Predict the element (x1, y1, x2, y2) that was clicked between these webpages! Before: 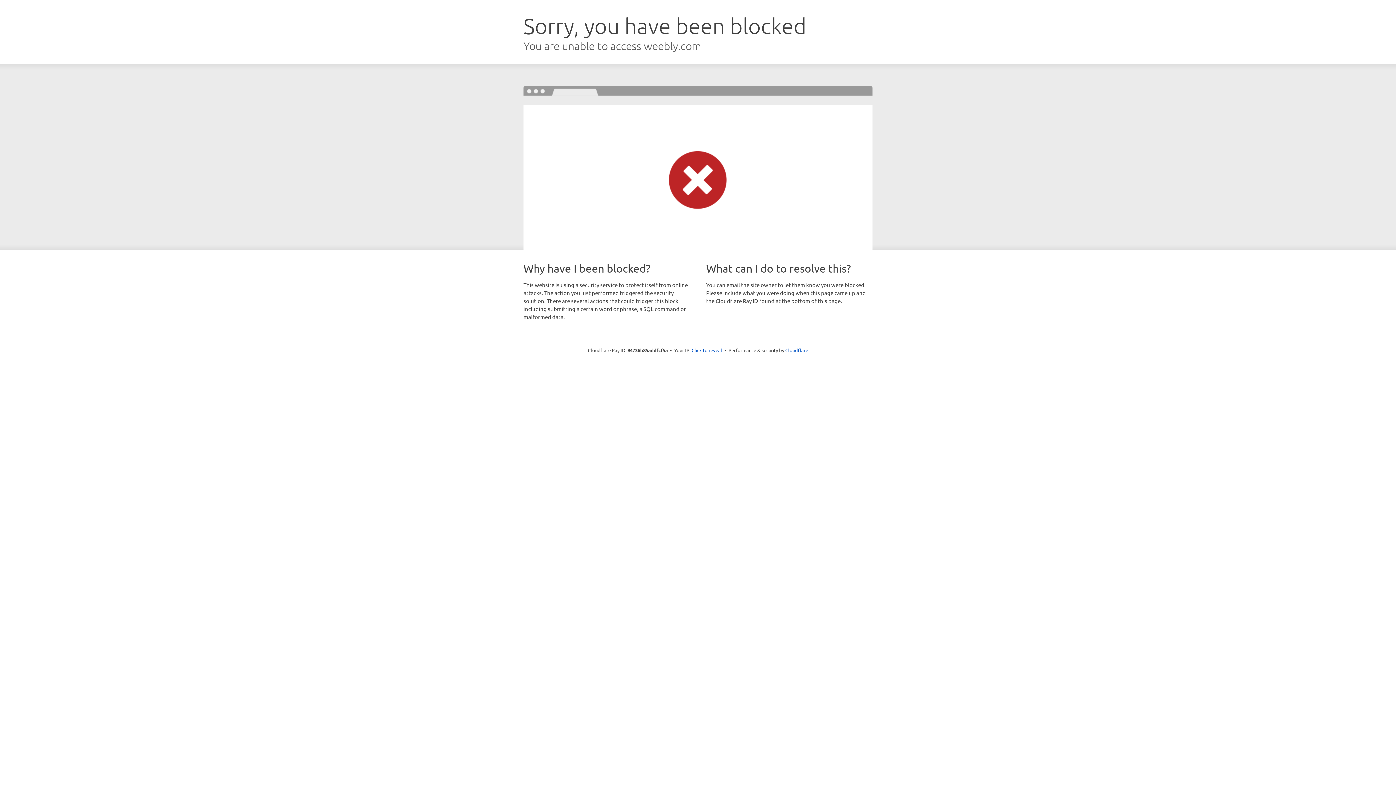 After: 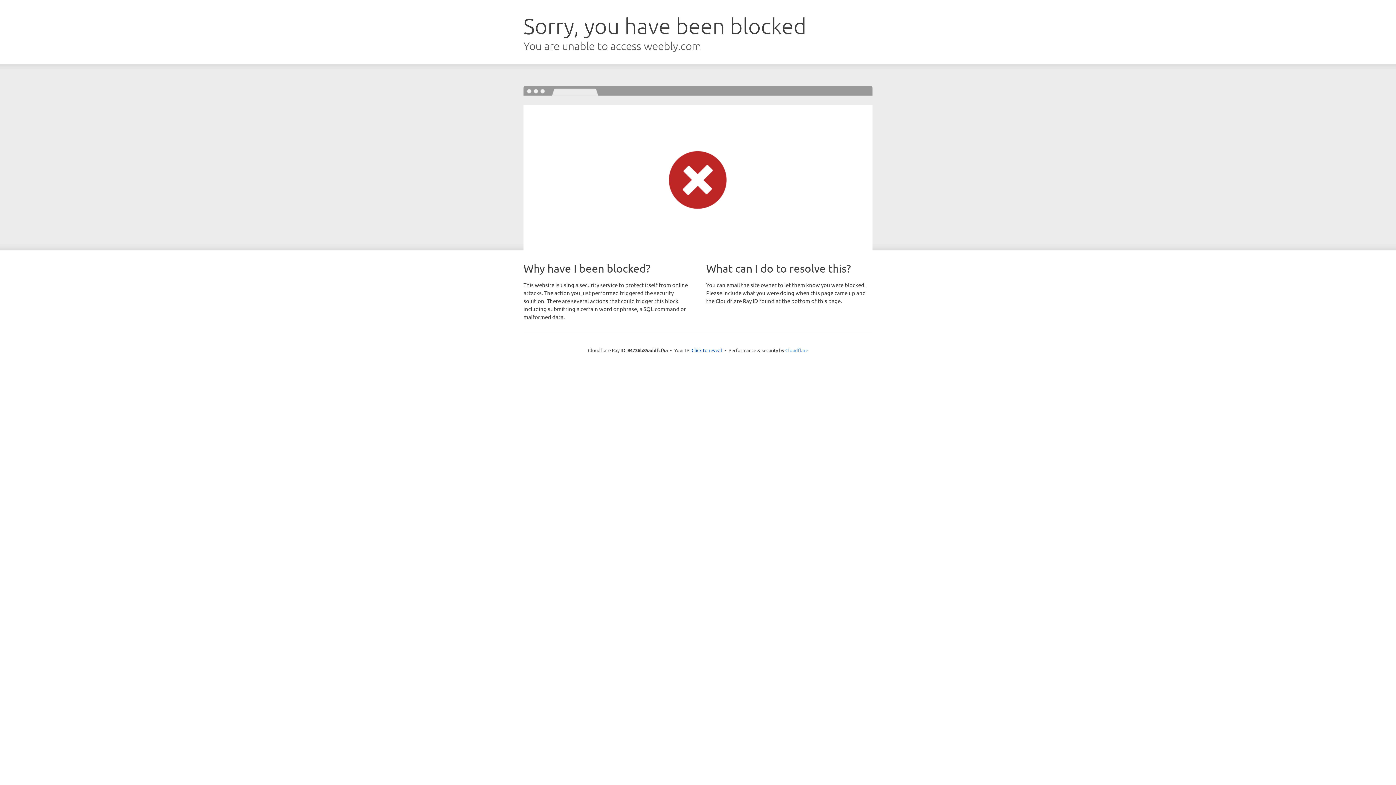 Action: label: Cloudflare bbox: (785, 347, 808, 353)